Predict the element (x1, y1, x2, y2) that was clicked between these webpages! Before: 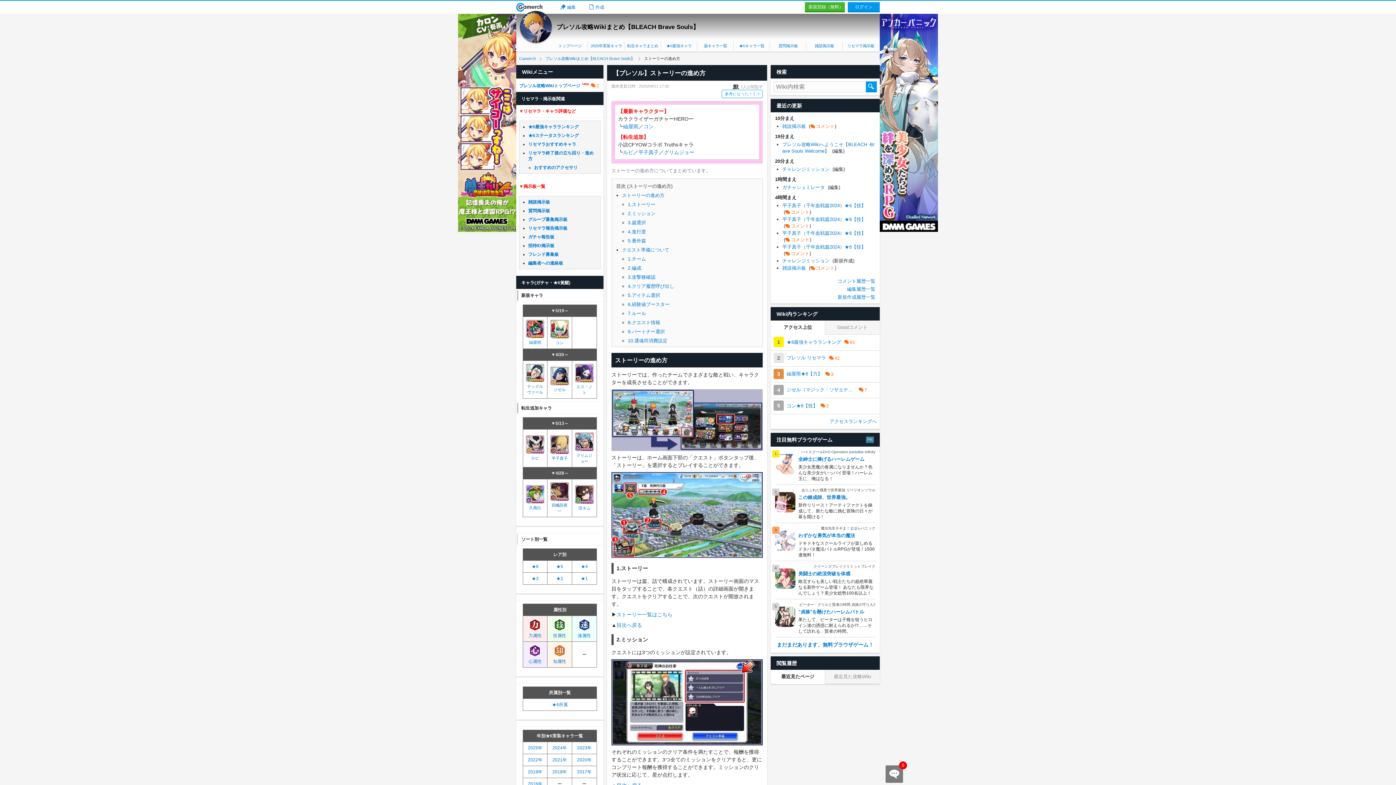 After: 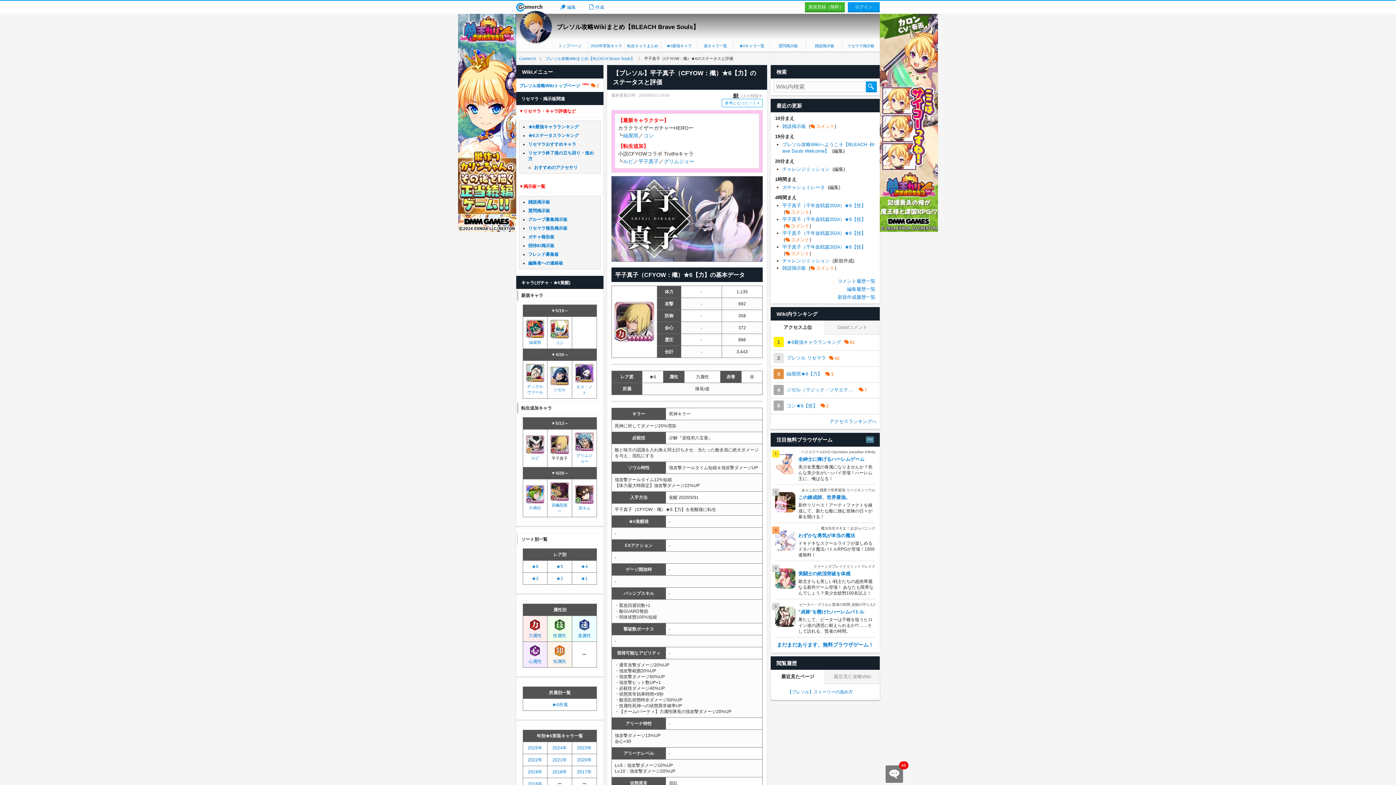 Action: bbox: (550, 442, 569, 461) label: 
平子真子